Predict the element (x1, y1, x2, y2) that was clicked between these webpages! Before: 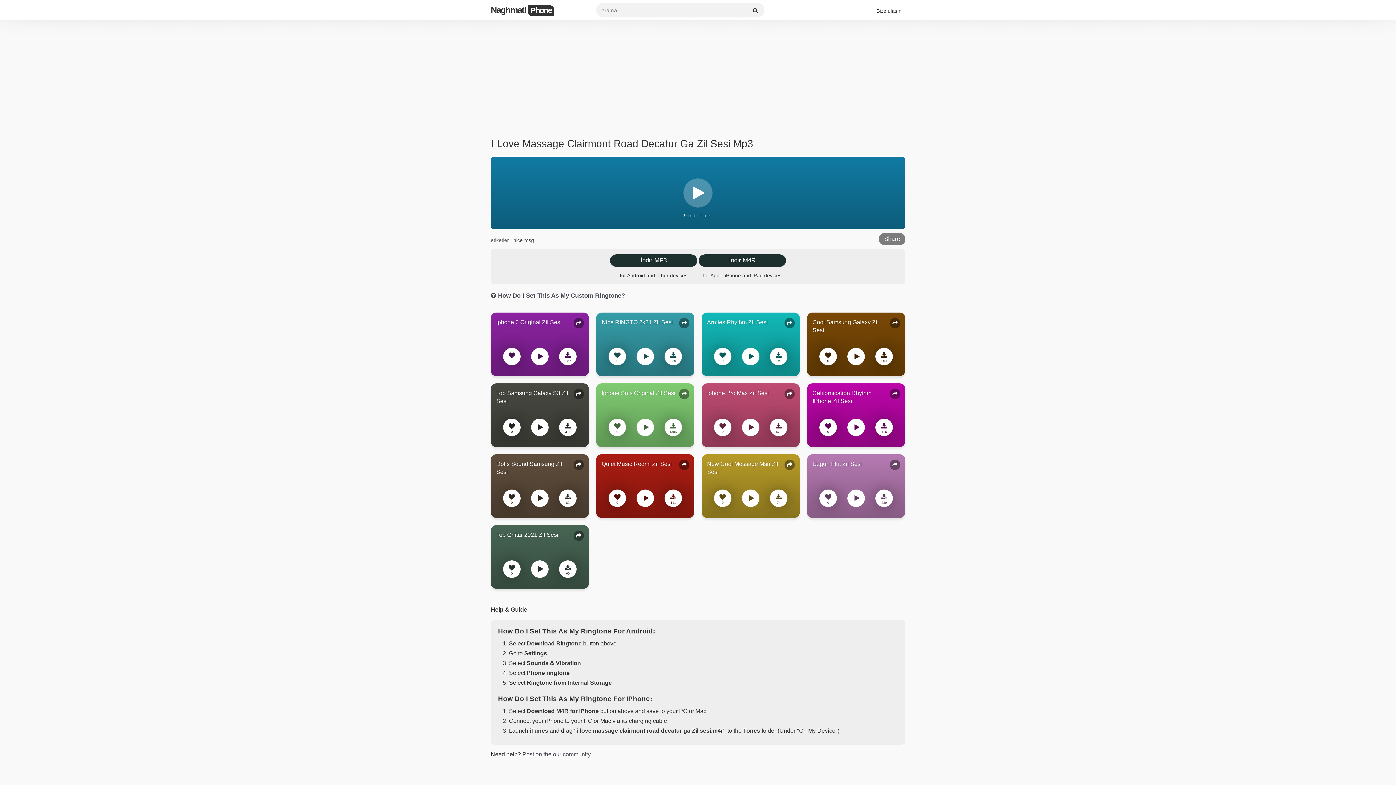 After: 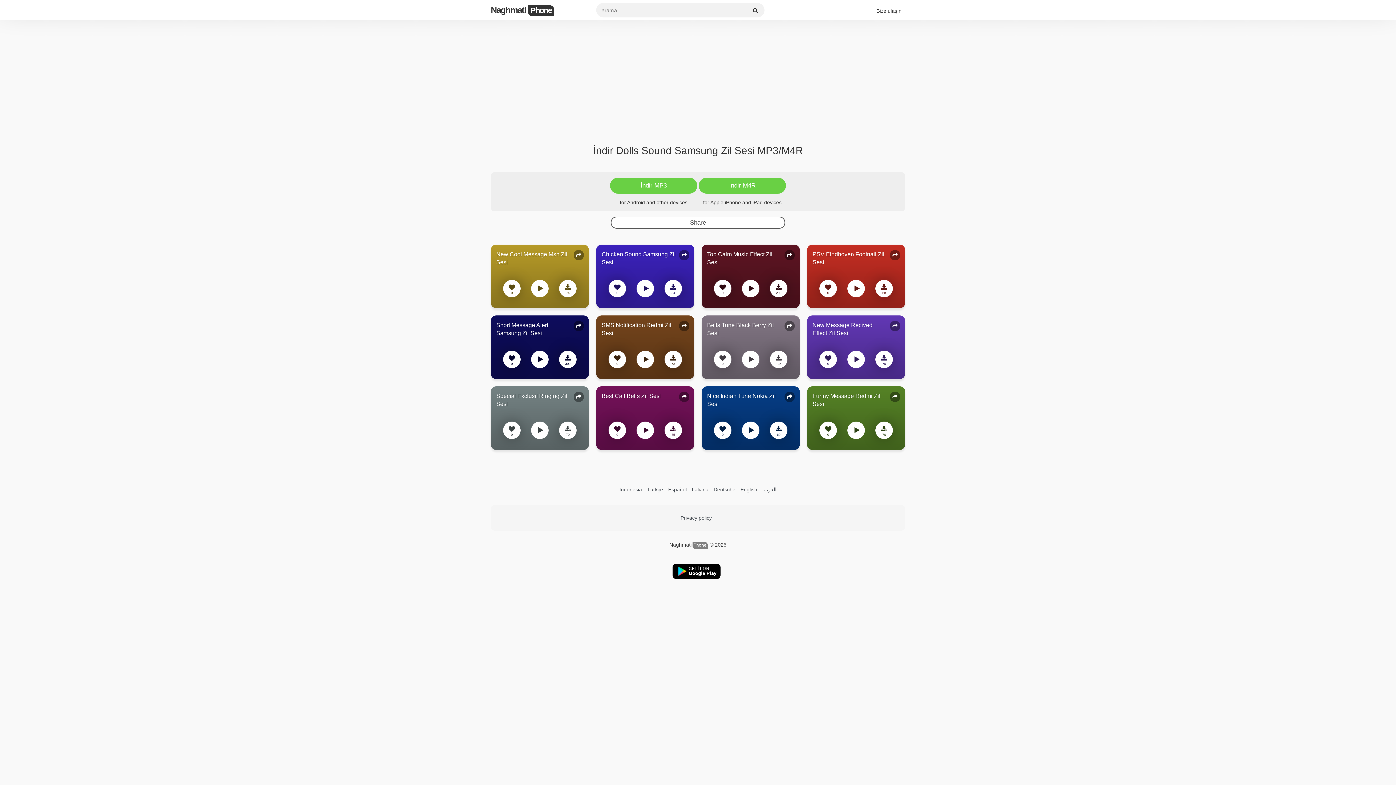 Action: label: 82 bbox: (559, 489, 576, 507)